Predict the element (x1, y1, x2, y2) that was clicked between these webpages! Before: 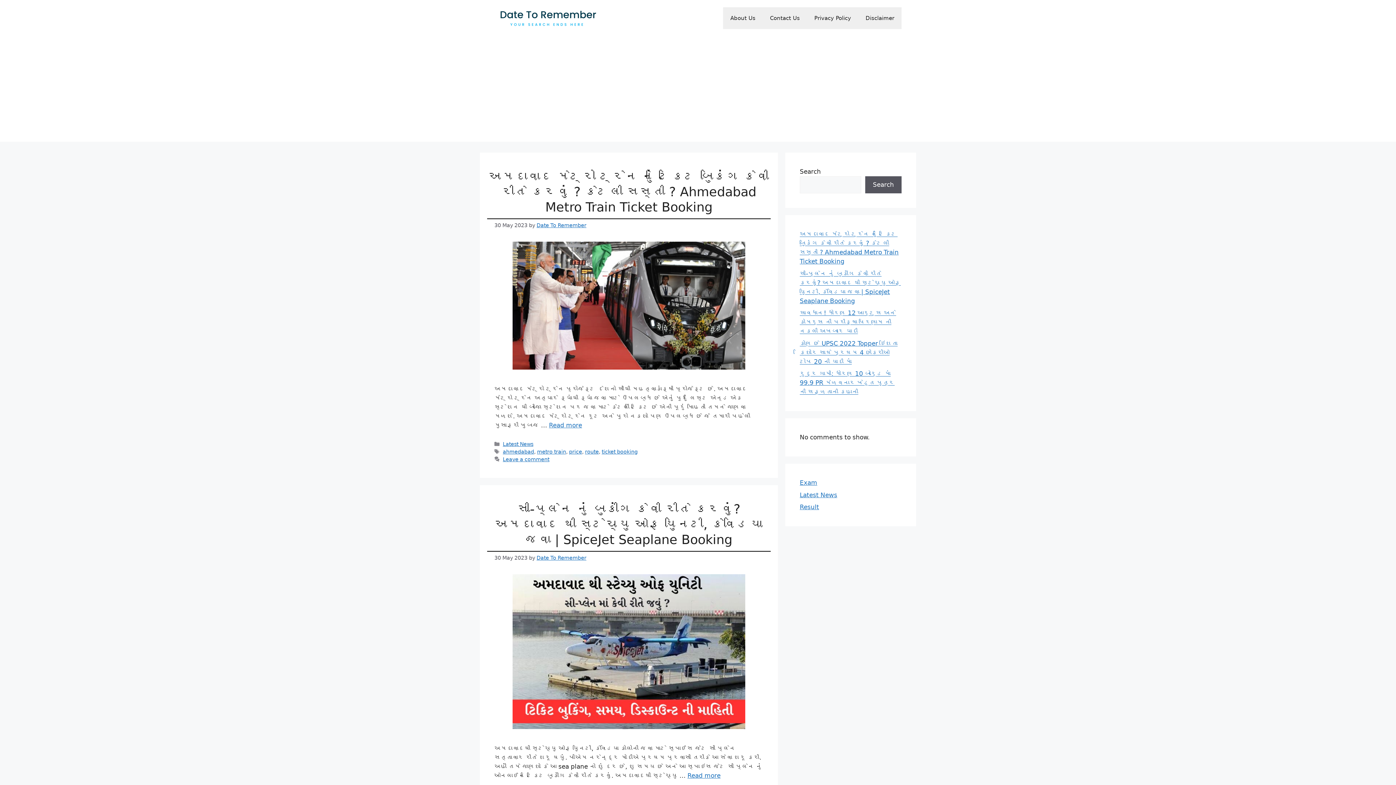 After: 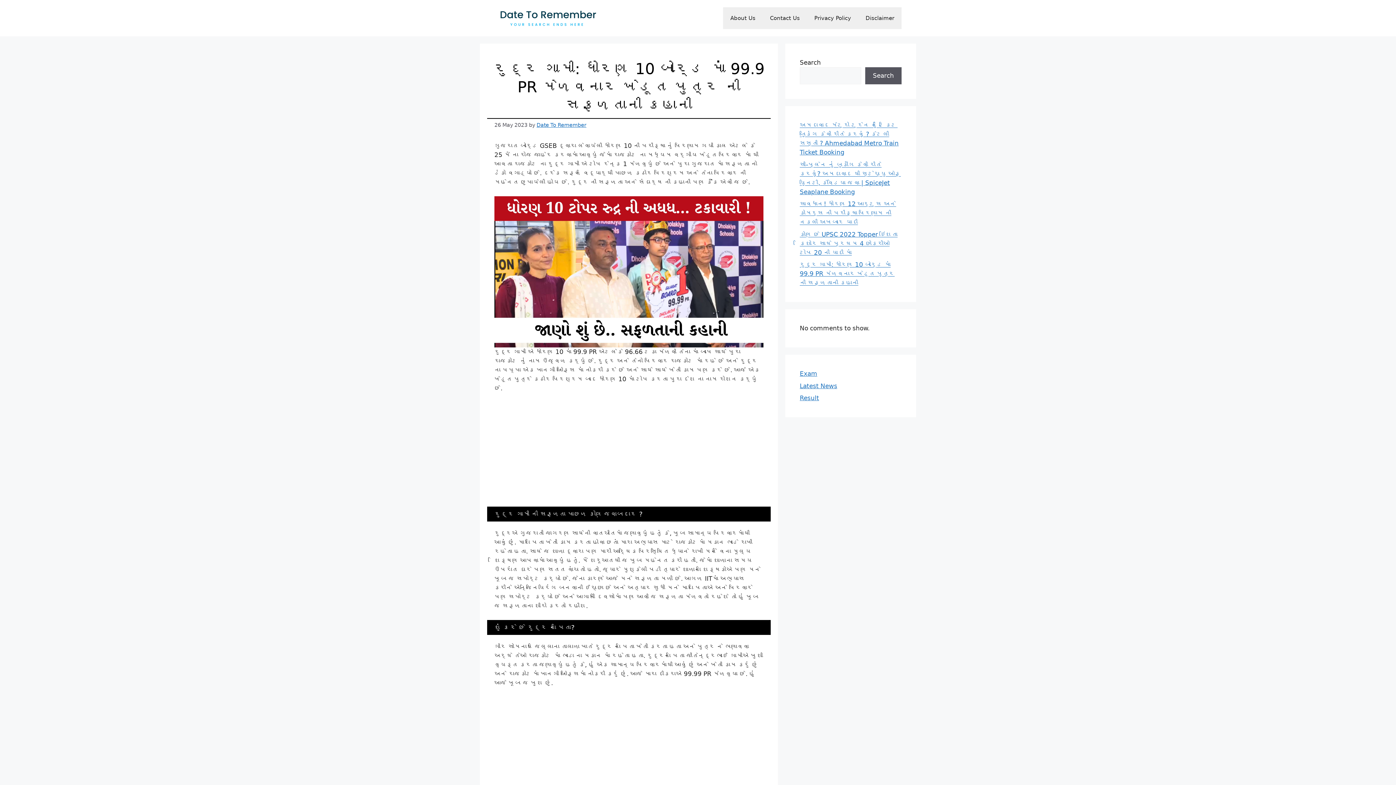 Action: label: રુદ્ર ગામી: ધોરણ 10 બોર્ડ માં 99.9 PR મેળવનાર ખેડૂત પુત્ર ની સફળતાની કહાની bbox: (800, 370, 894, 395)